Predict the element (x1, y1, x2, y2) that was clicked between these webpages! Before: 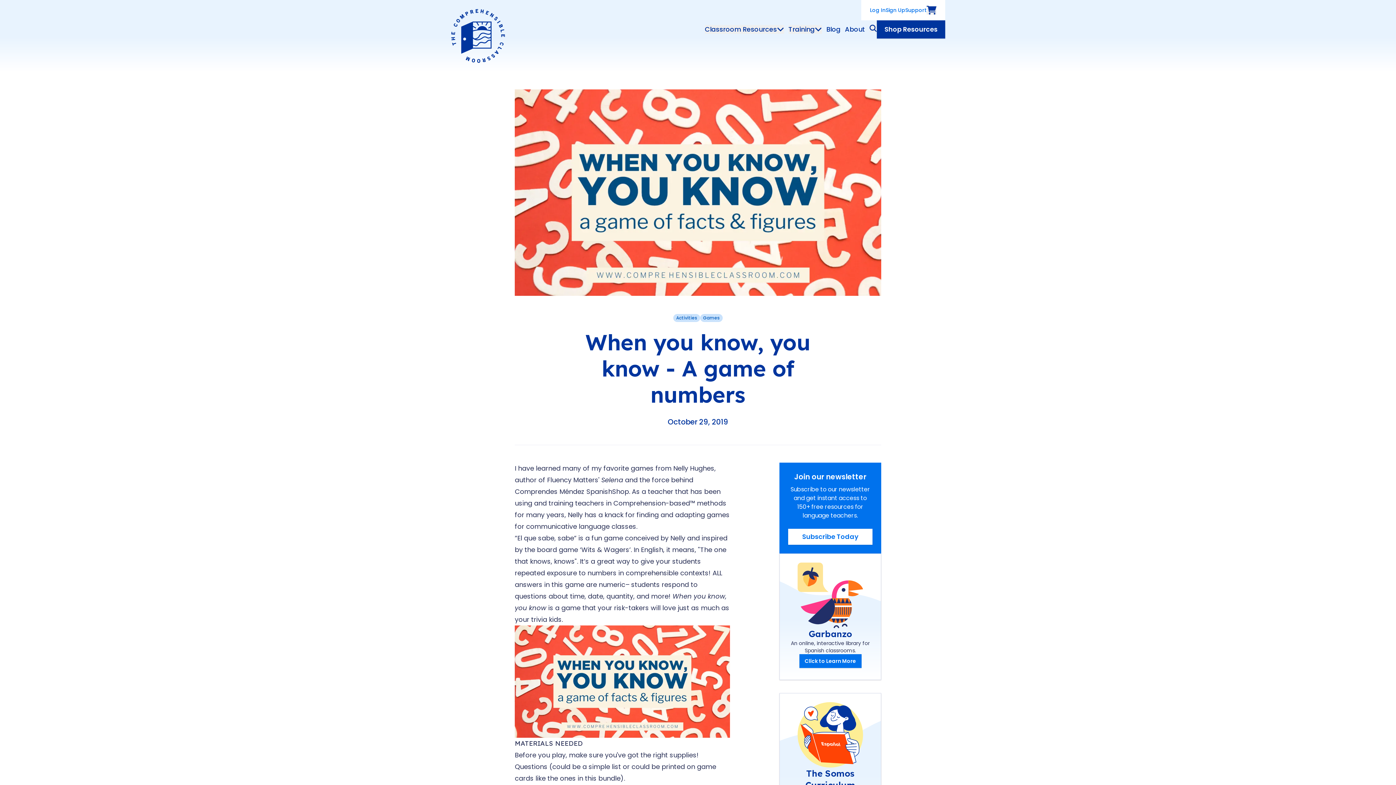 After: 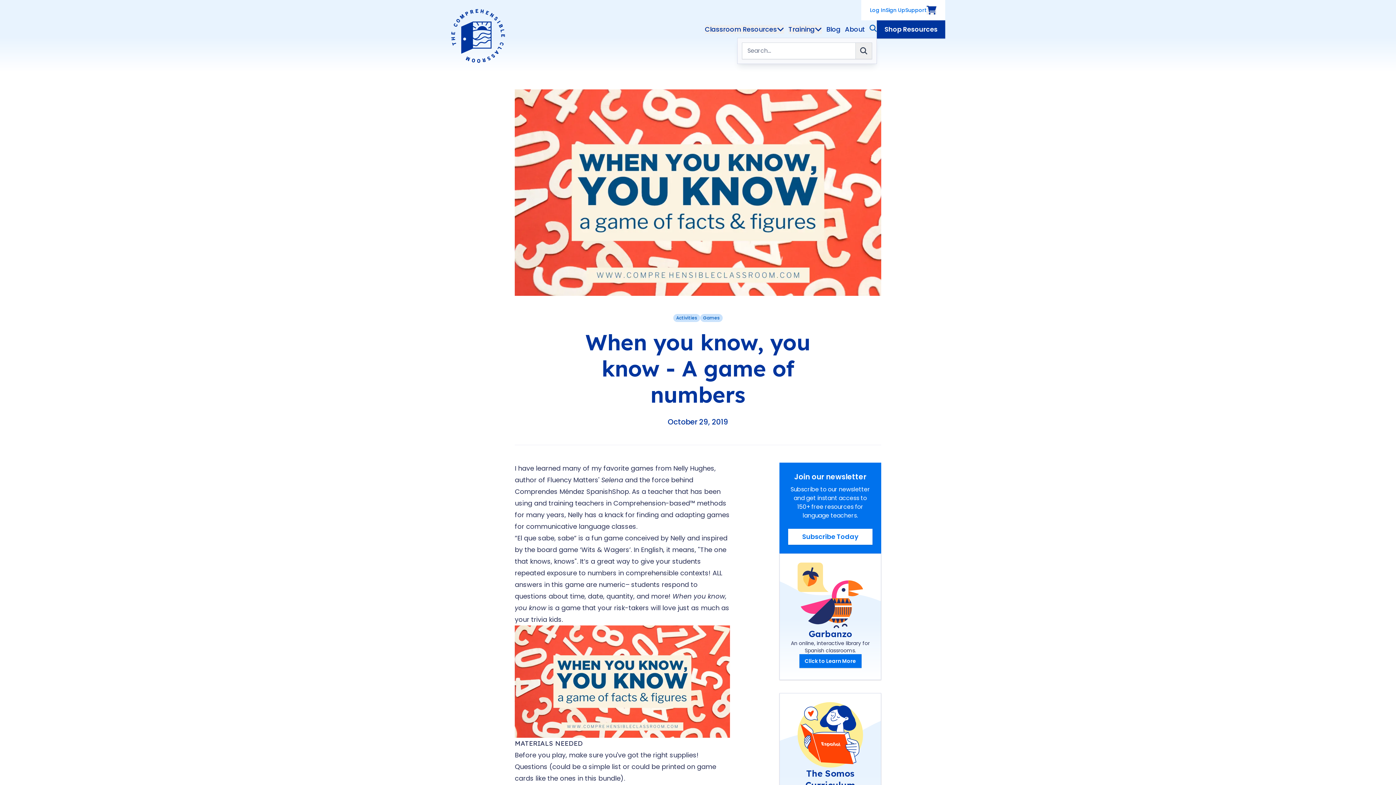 Action: label: Search the Site bbox: (869, 24, 877, 31)